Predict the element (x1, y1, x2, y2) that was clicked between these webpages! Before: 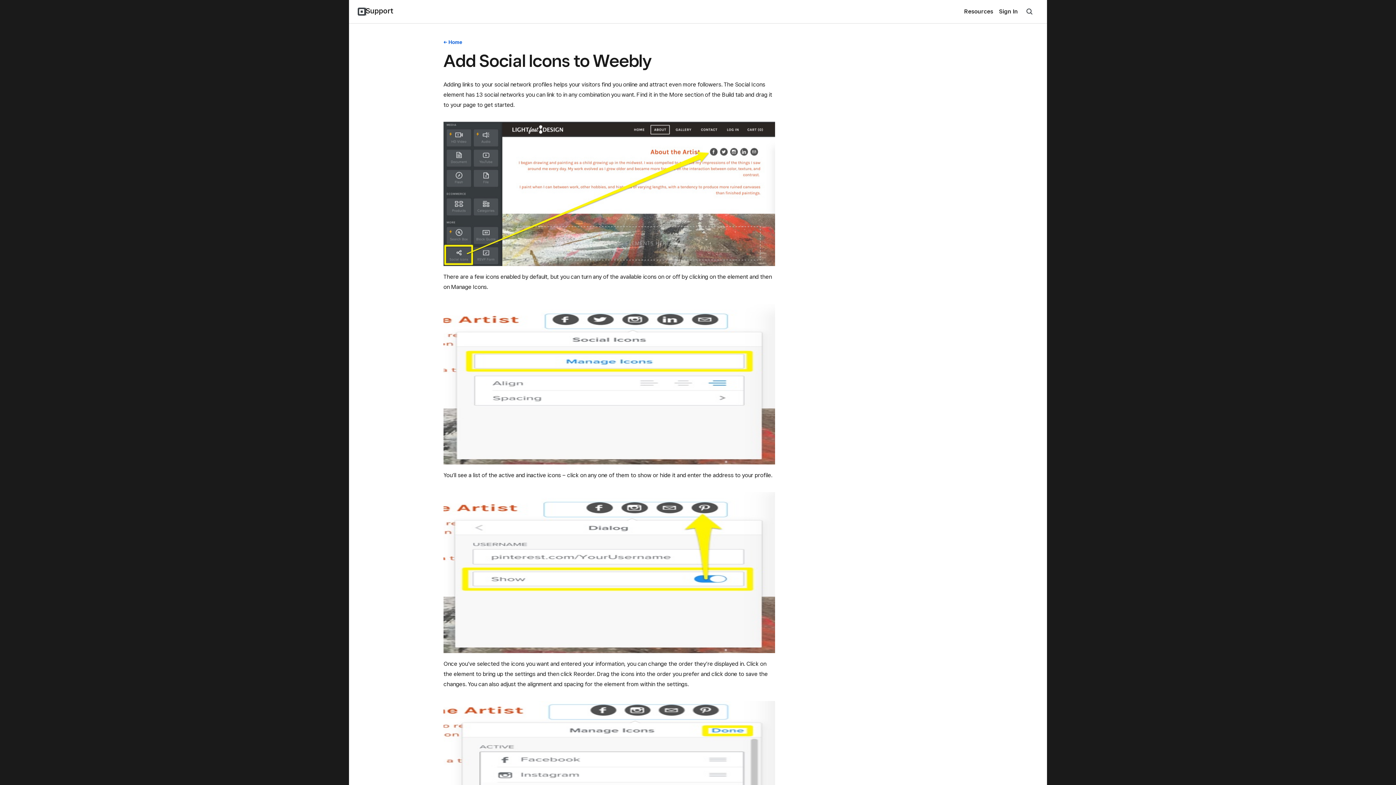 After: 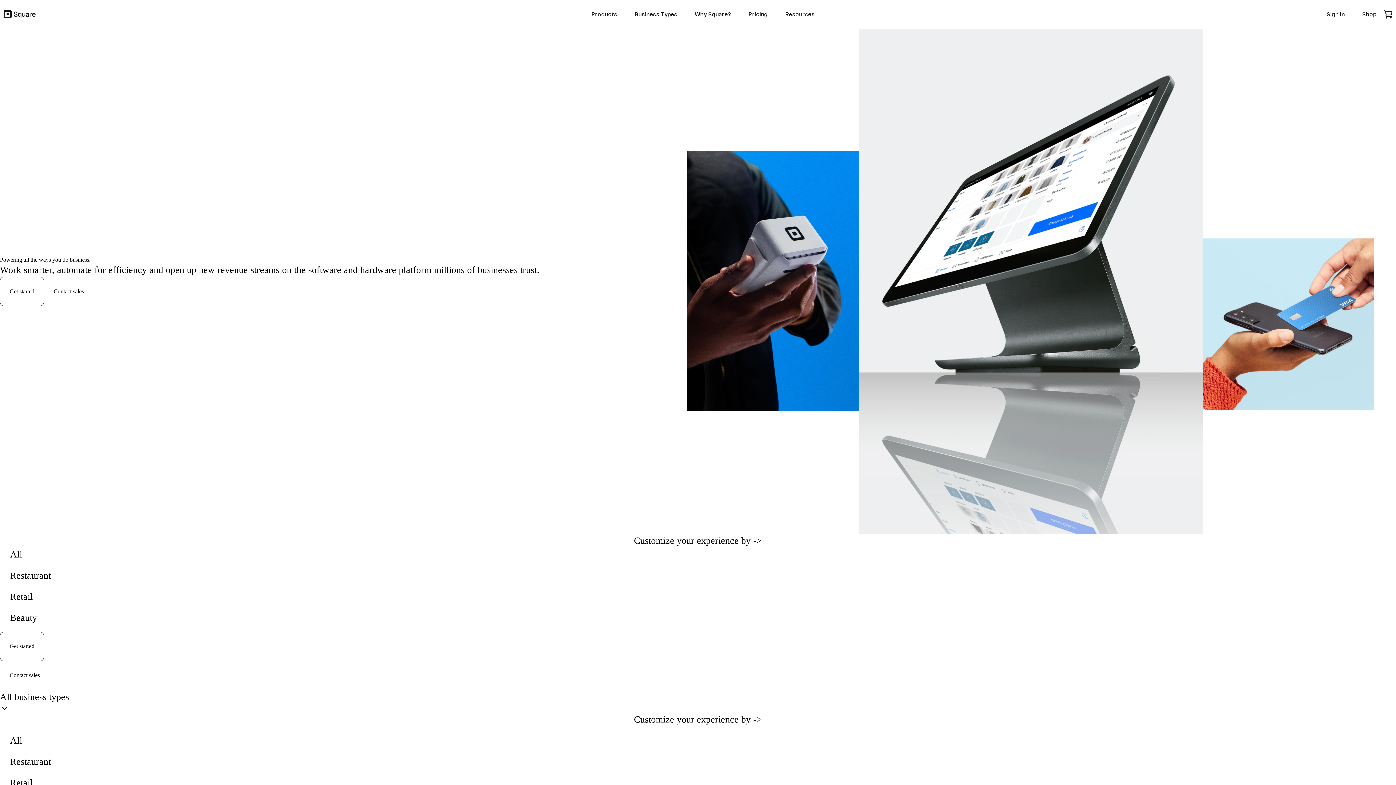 Action: bbox: (357, 7, 365, 15)